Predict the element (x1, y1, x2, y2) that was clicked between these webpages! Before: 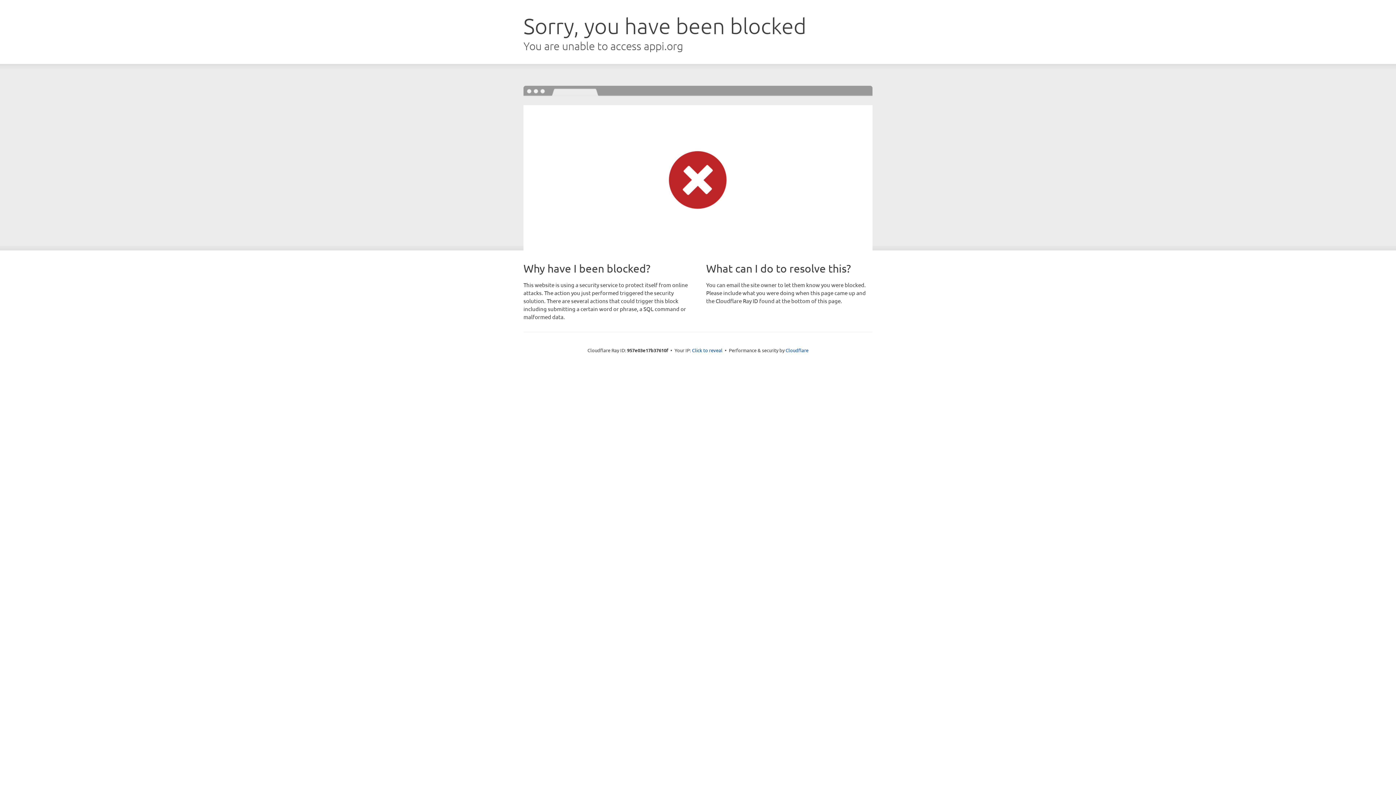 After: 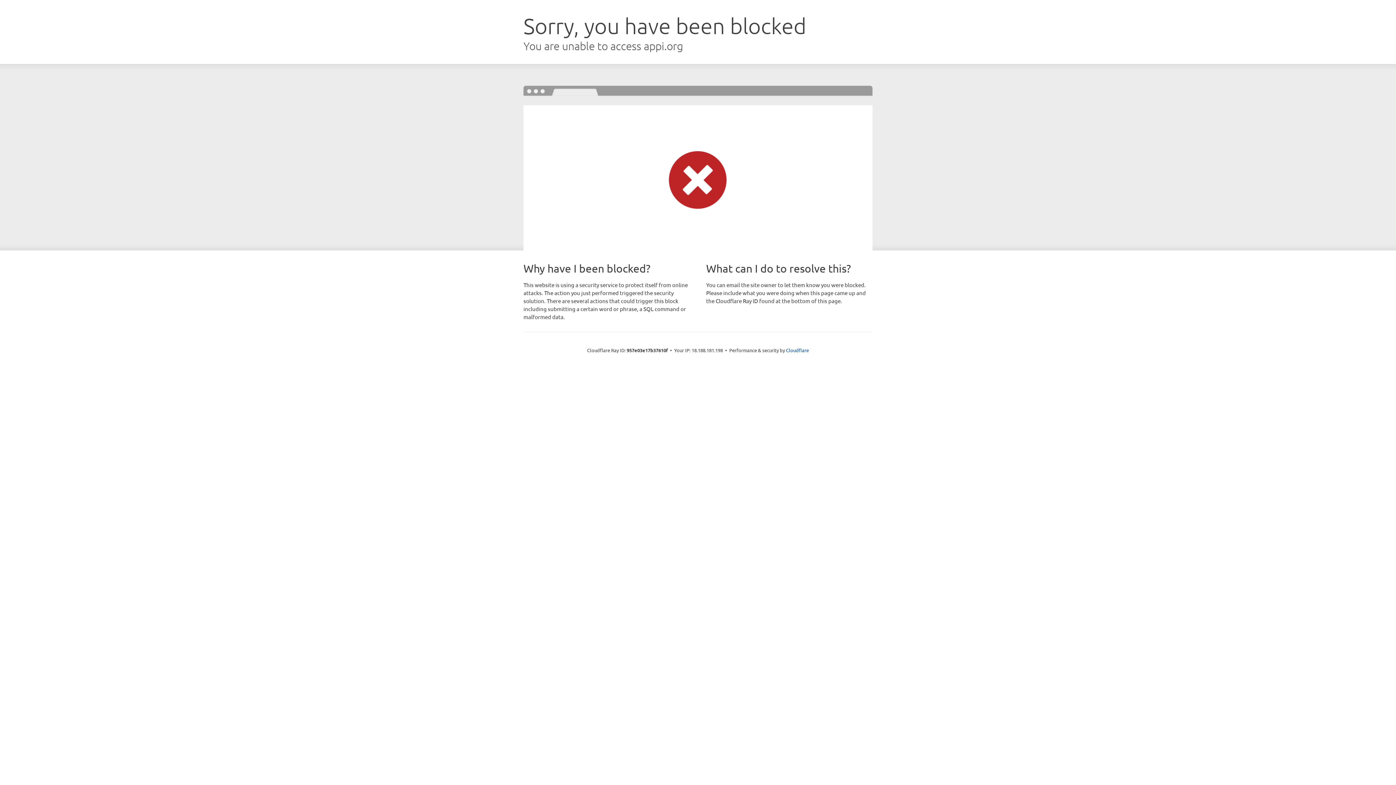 Action: bbox: (692, 346, 722, 353) label: Click to reveal